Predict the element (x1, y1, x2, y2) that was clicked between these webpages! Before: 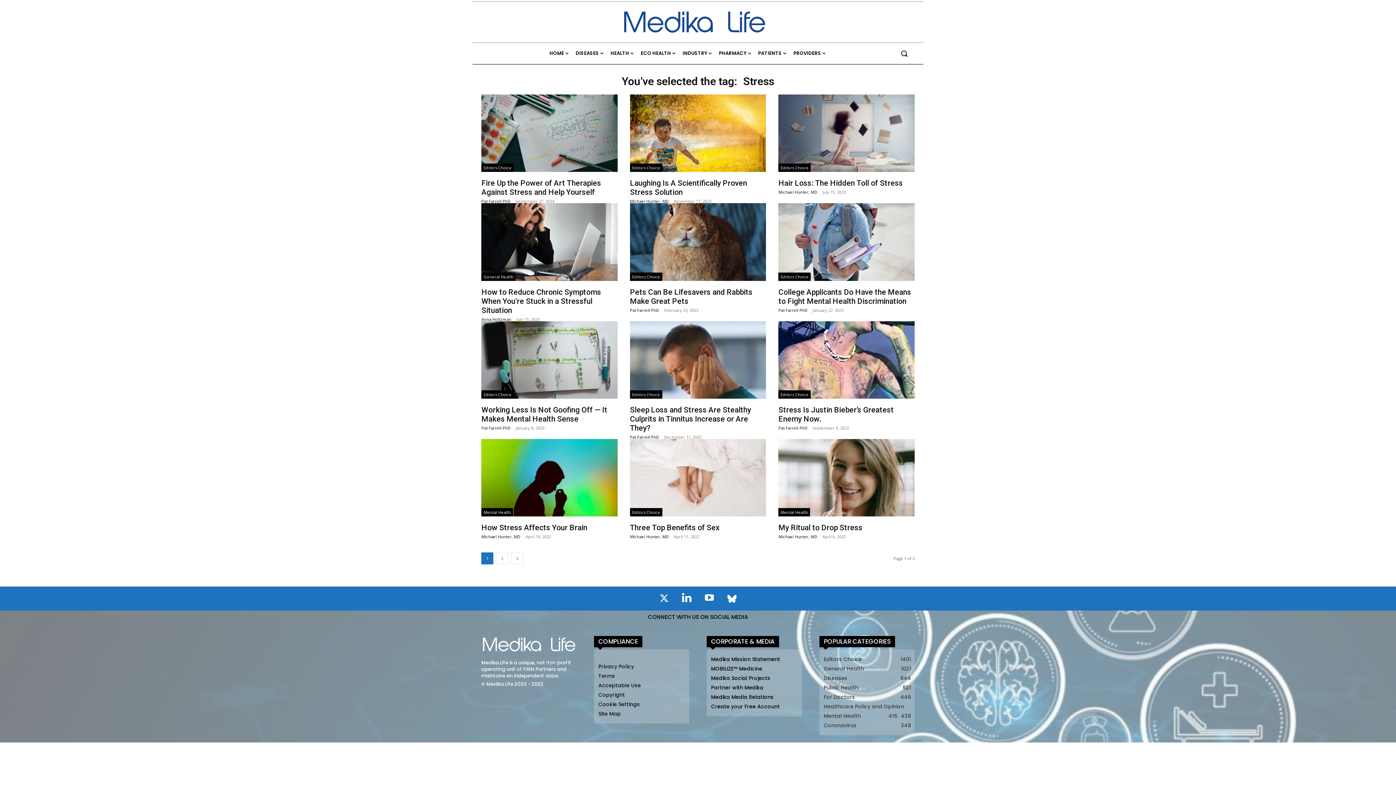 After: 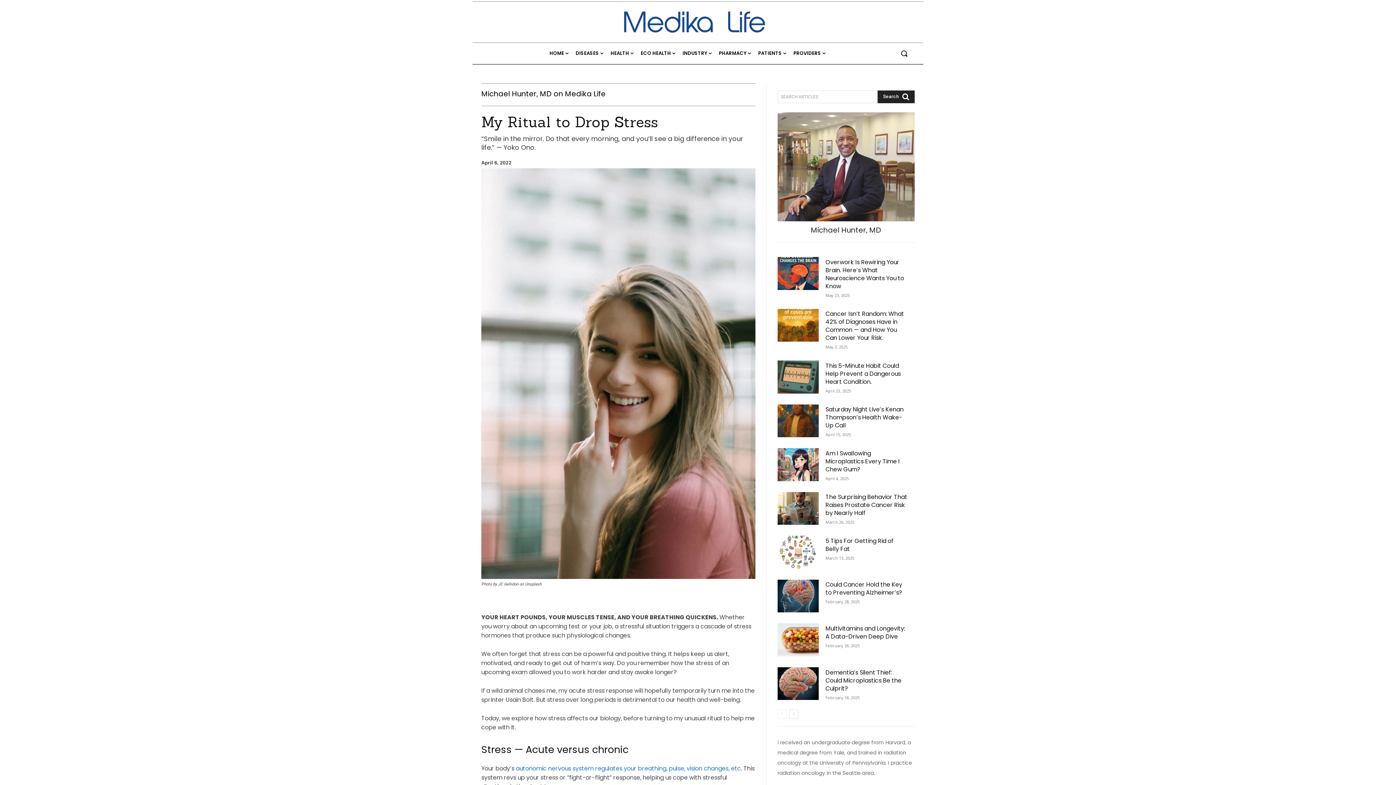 Action: label: My Ritual to Drop Stress bbox: (778, 523, 862, 532)